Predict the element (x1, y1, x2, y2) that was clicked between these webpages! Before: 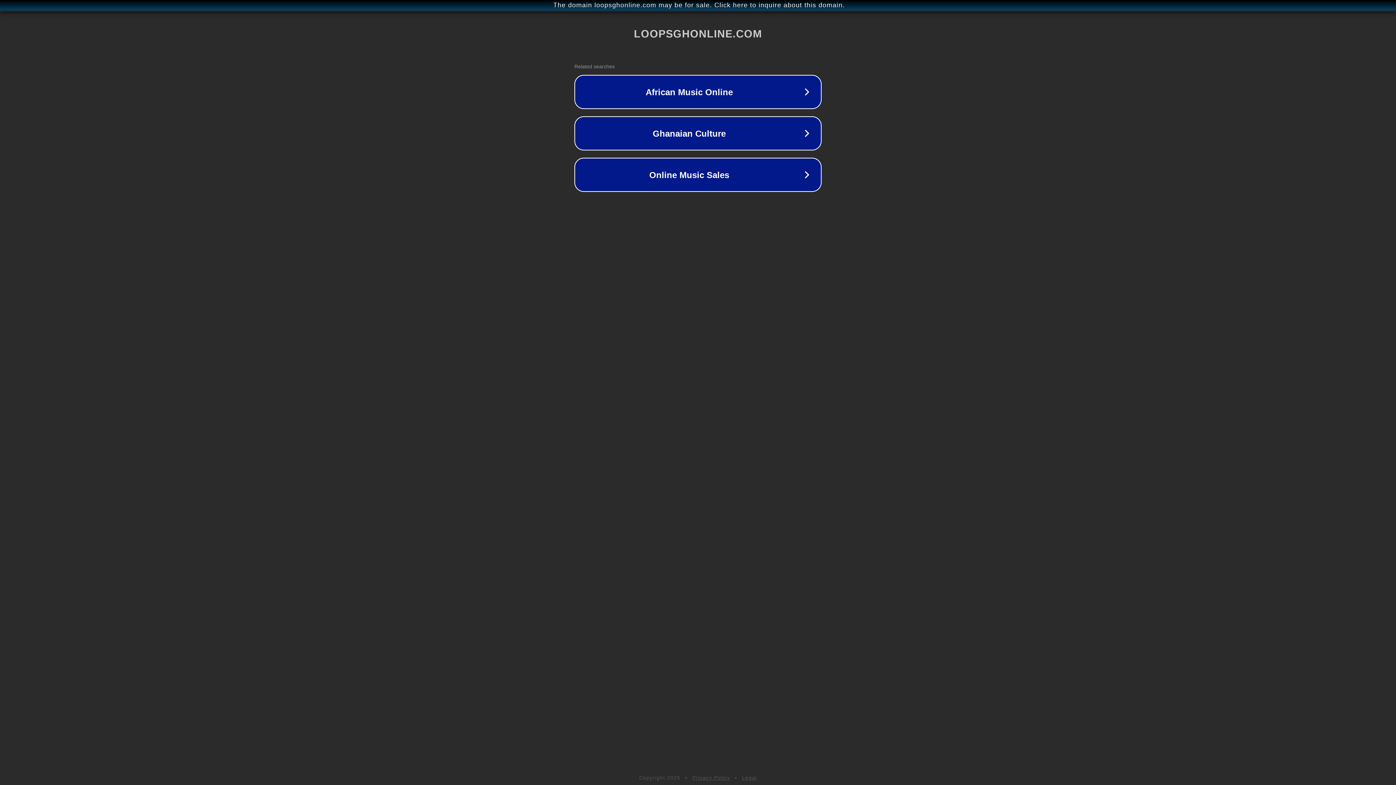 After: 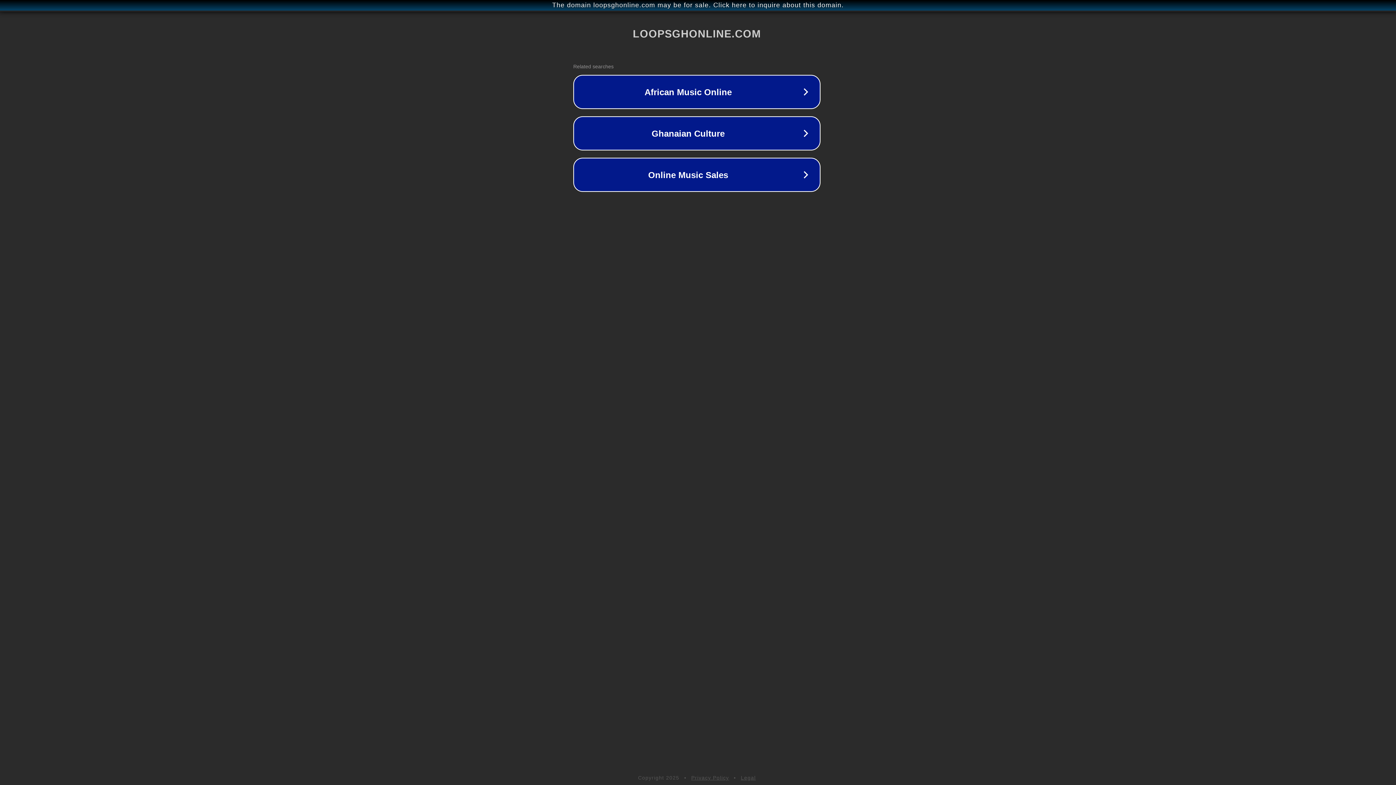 Action: label: The domain loopsghonline.com may be for sale. Click here to inquire about this domain. bbox: (1, 1, 1397, 9)